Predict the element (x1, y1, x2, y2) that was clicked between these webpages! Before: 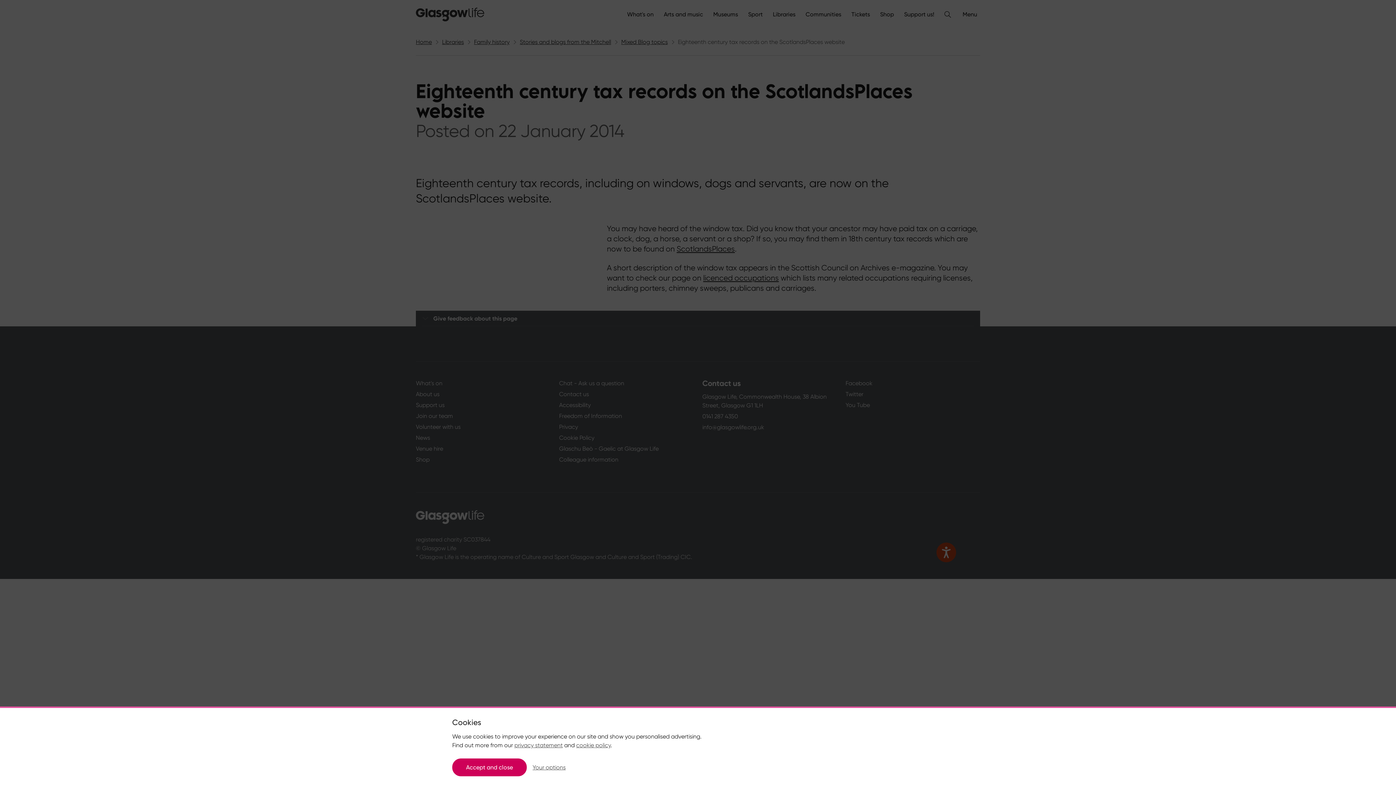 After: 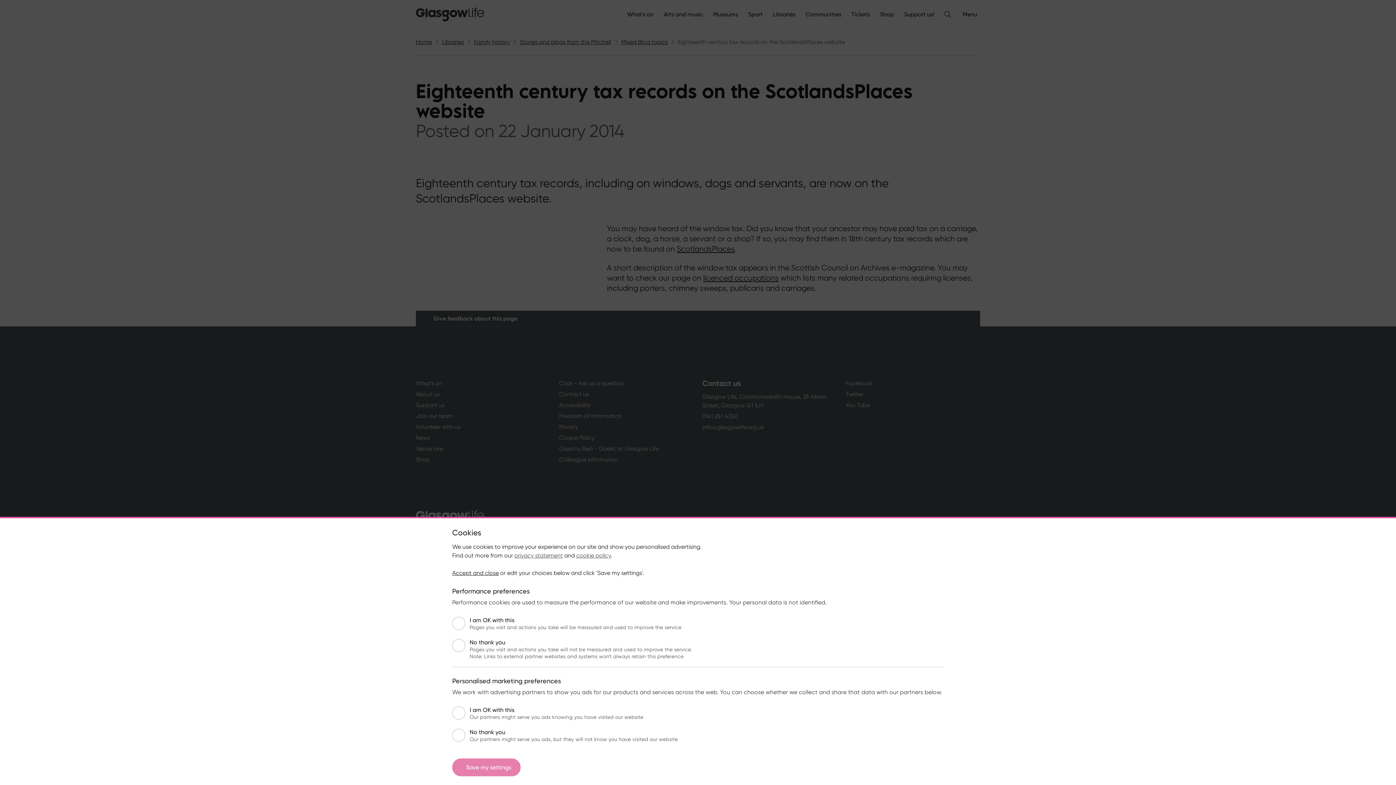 Action: bbox: (532, 764, 565, 771) label: Your options